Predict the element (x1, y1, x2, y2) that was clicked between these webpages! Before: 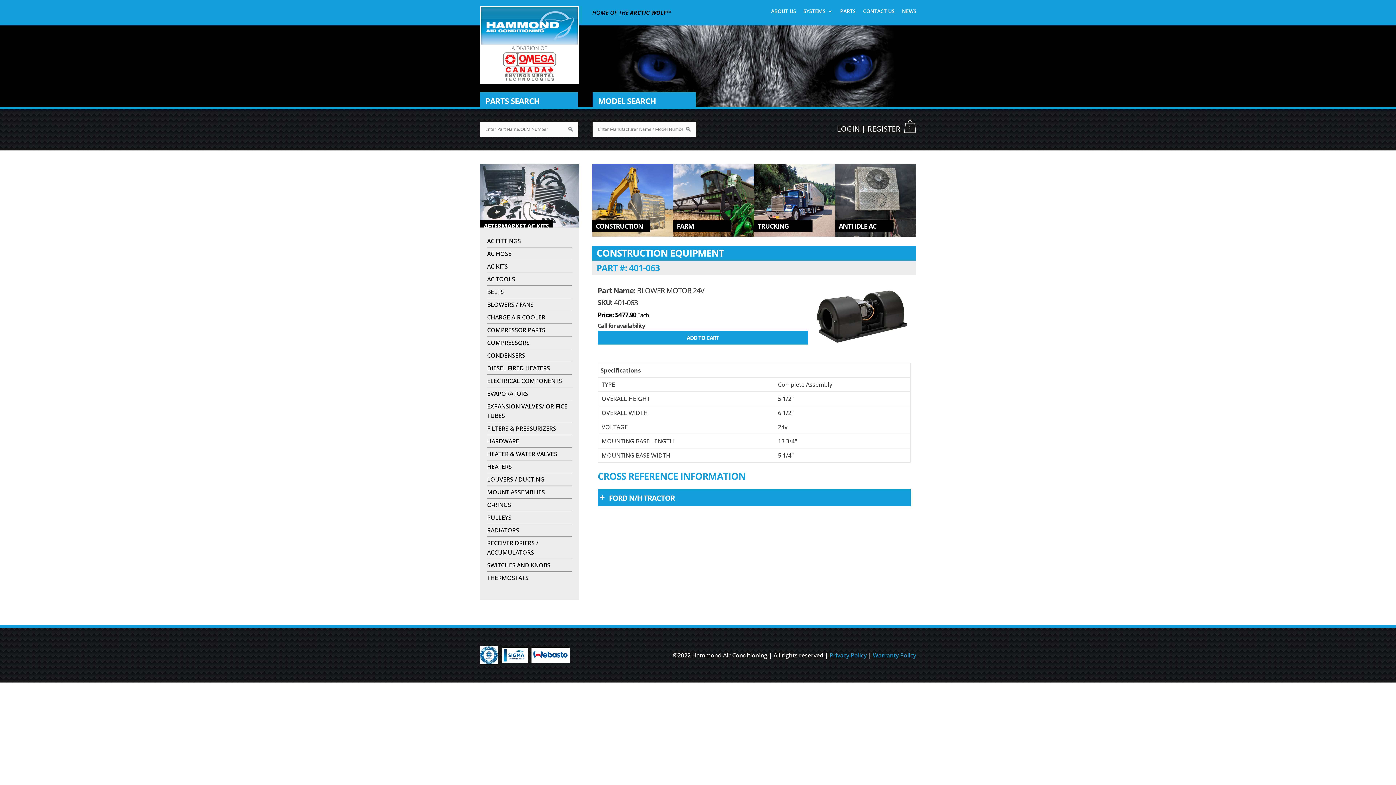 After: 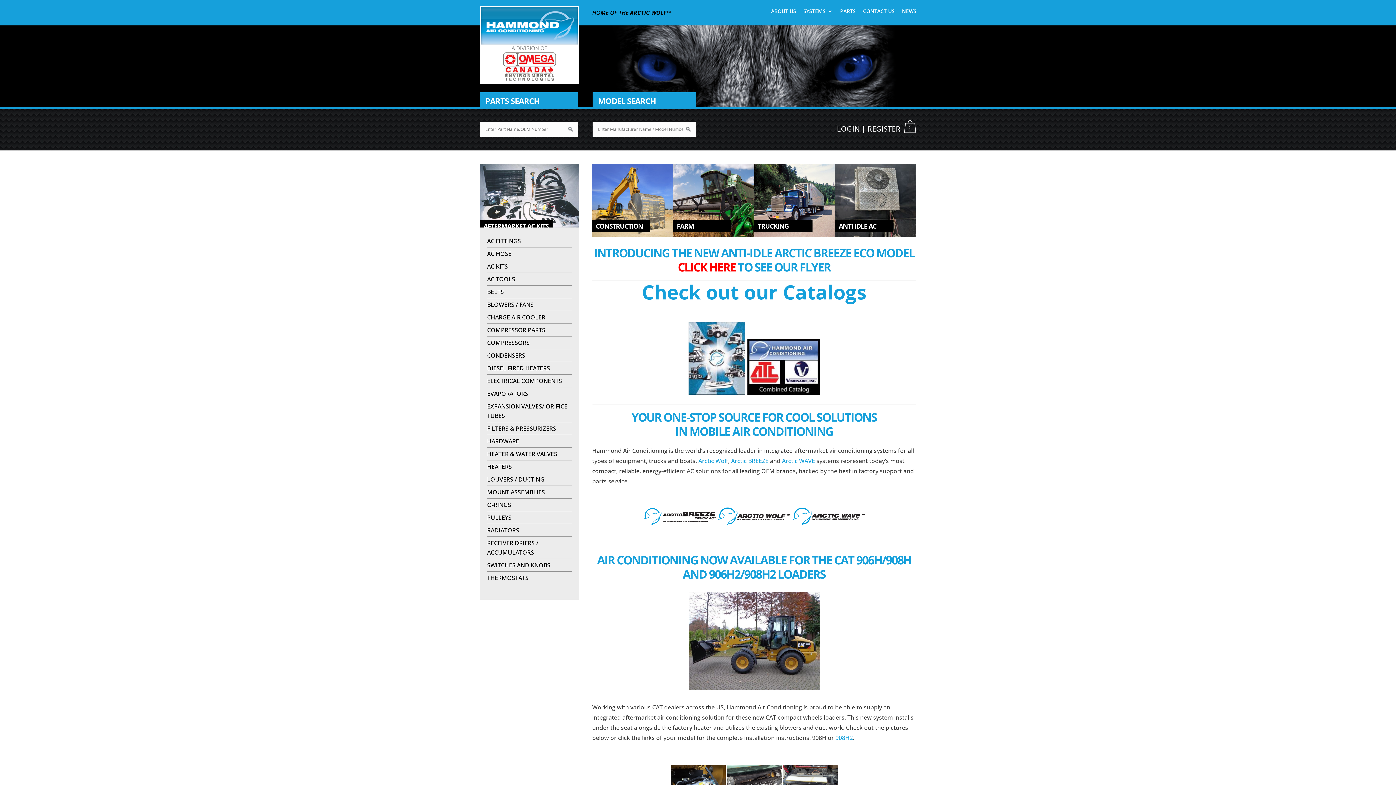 Action: bbox: (480, 76, 579, 84)